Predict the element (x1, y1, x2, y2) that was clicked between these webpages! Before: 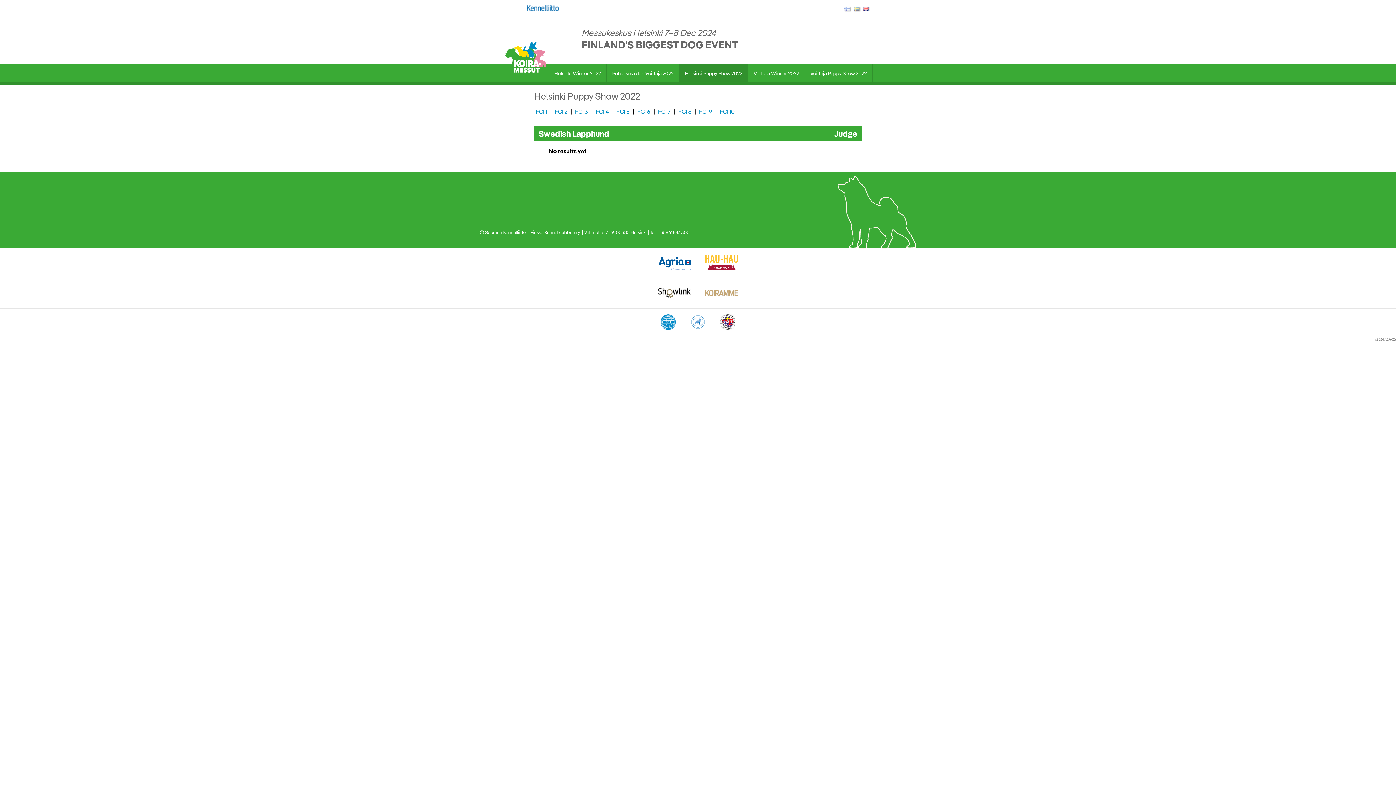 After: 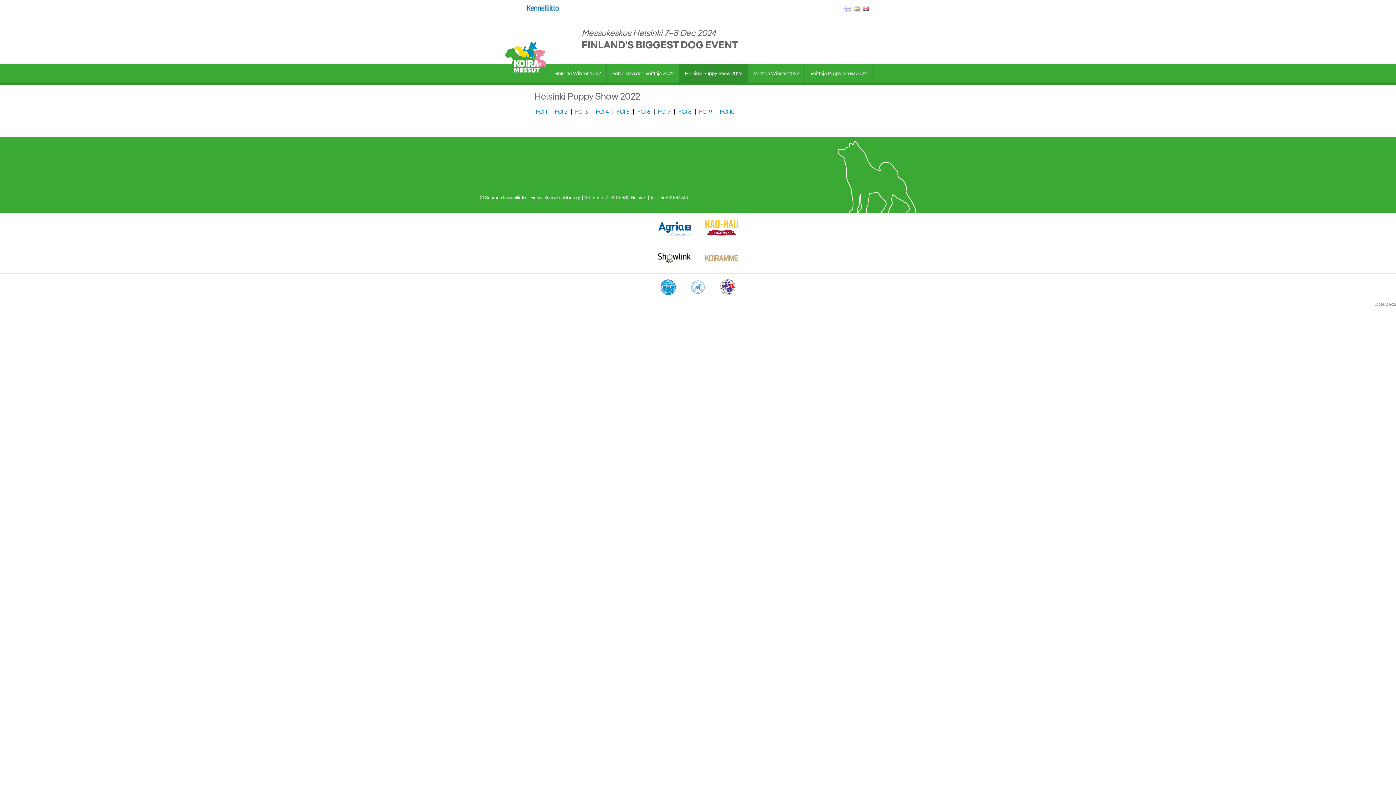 Action: label: FCI 3 bbox: (575, 108, 588, 115)